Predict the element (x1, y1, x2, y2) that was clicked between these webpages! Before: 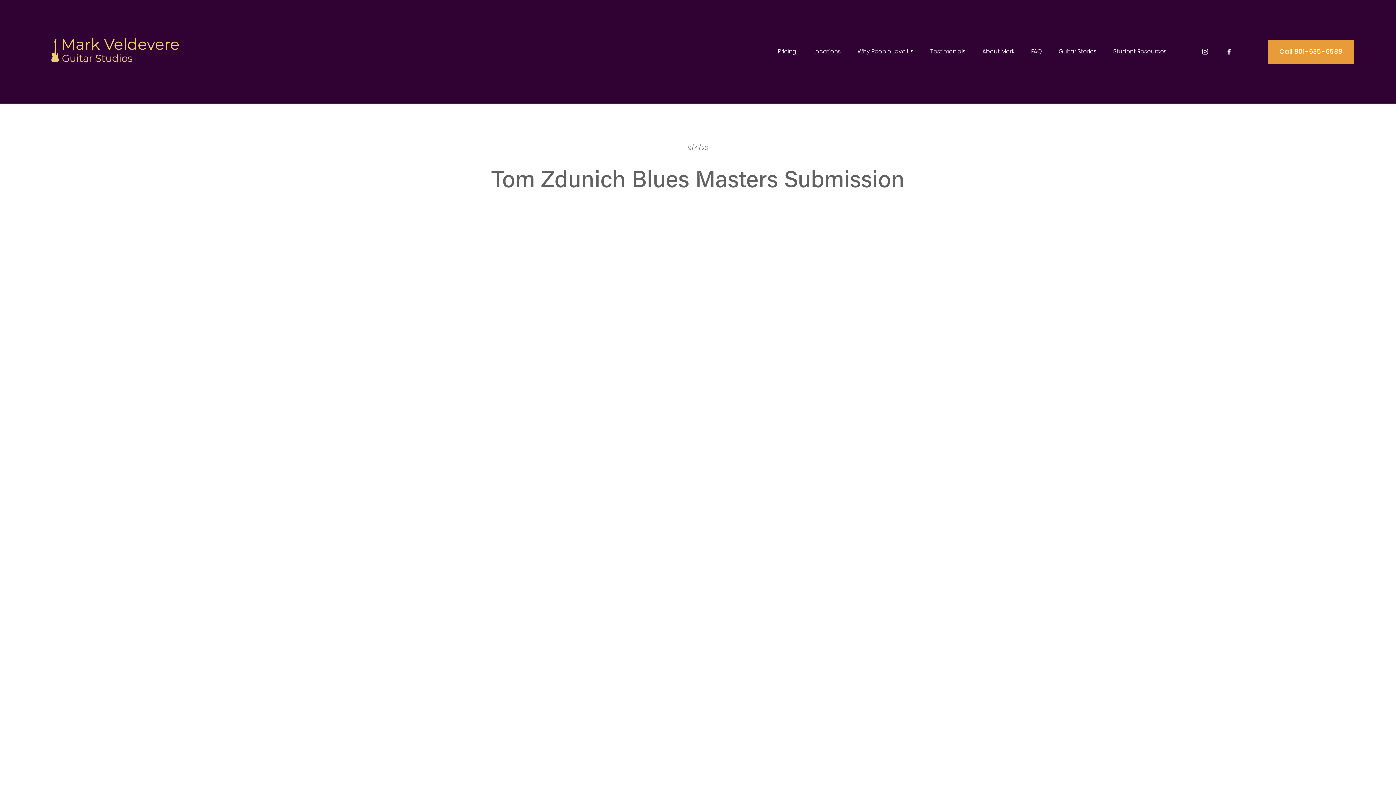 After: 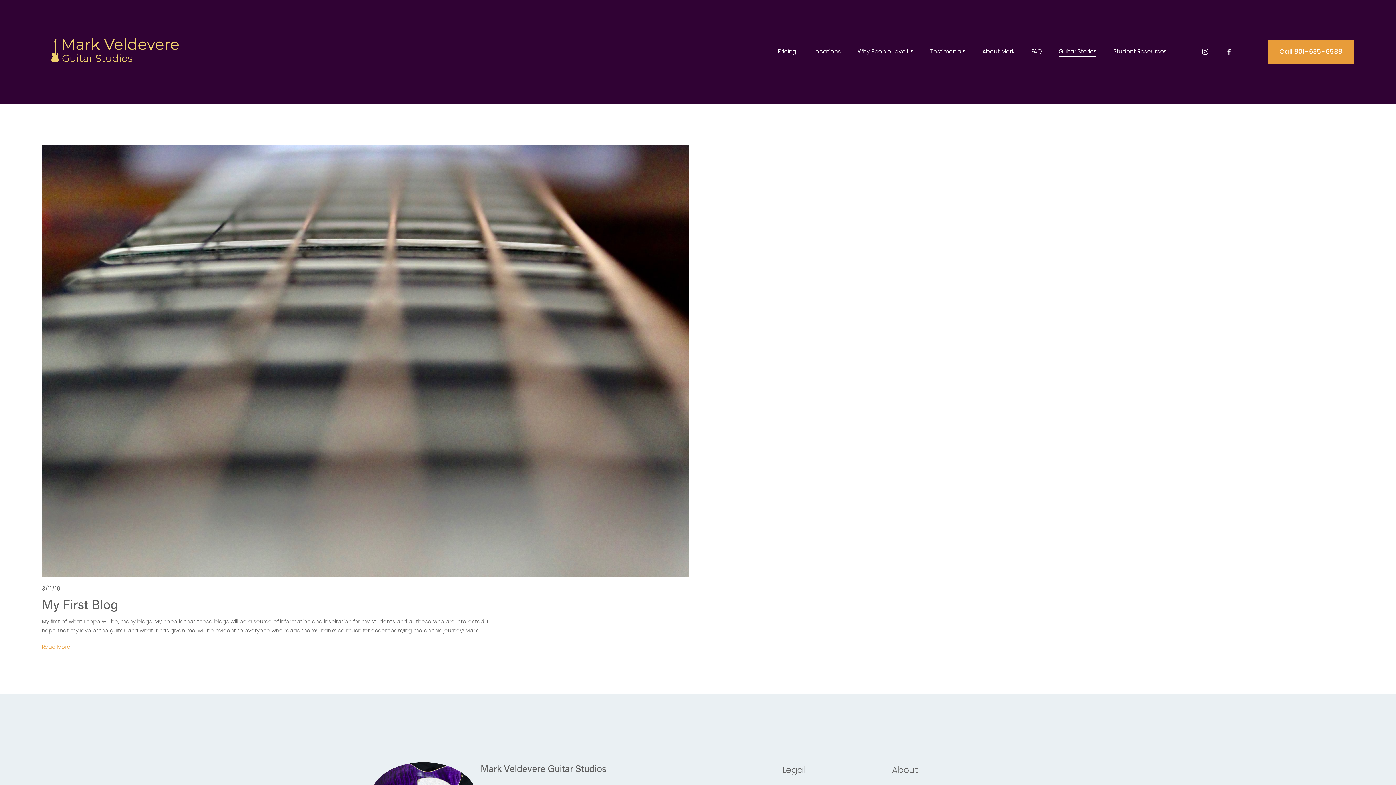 Action: bbox: (1058, 46, 1096, 57) label: Guitar Stories